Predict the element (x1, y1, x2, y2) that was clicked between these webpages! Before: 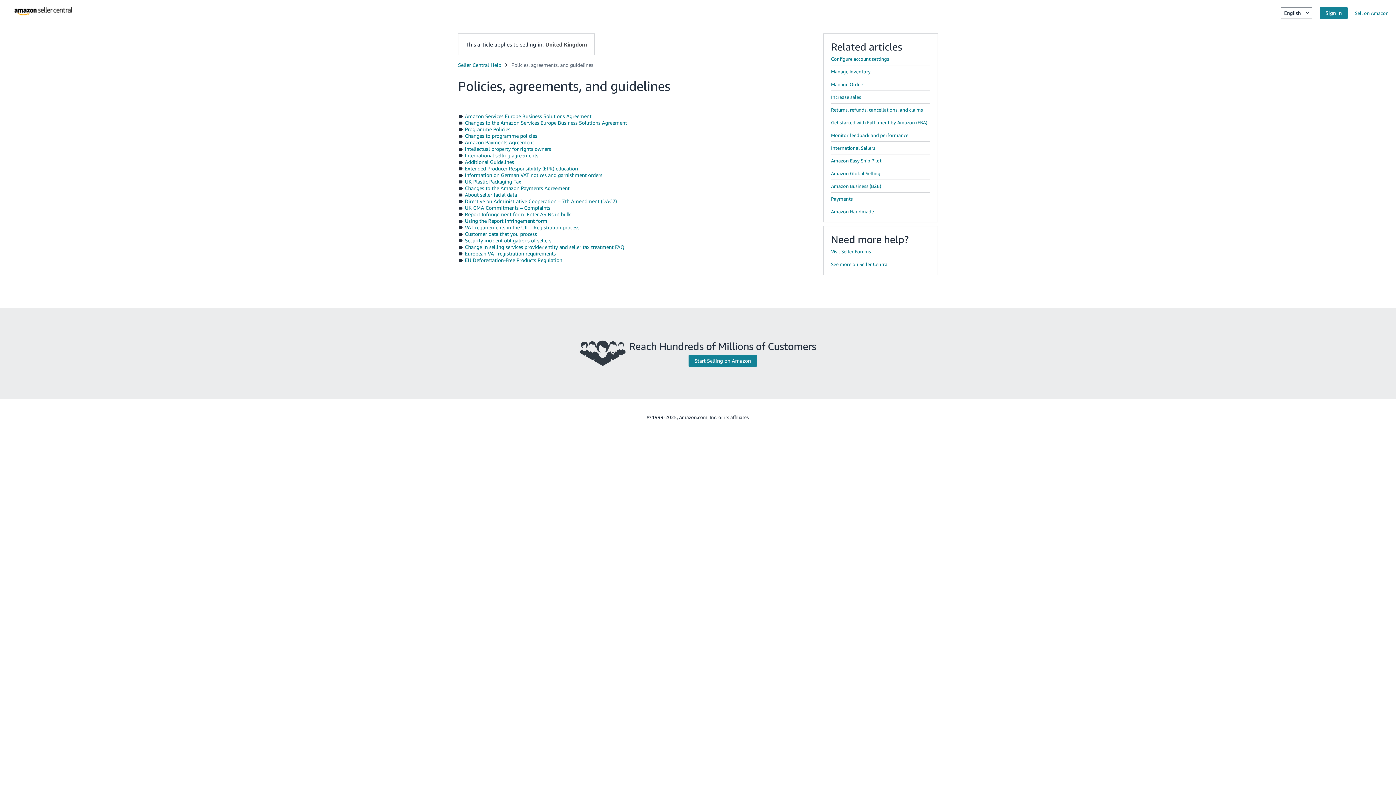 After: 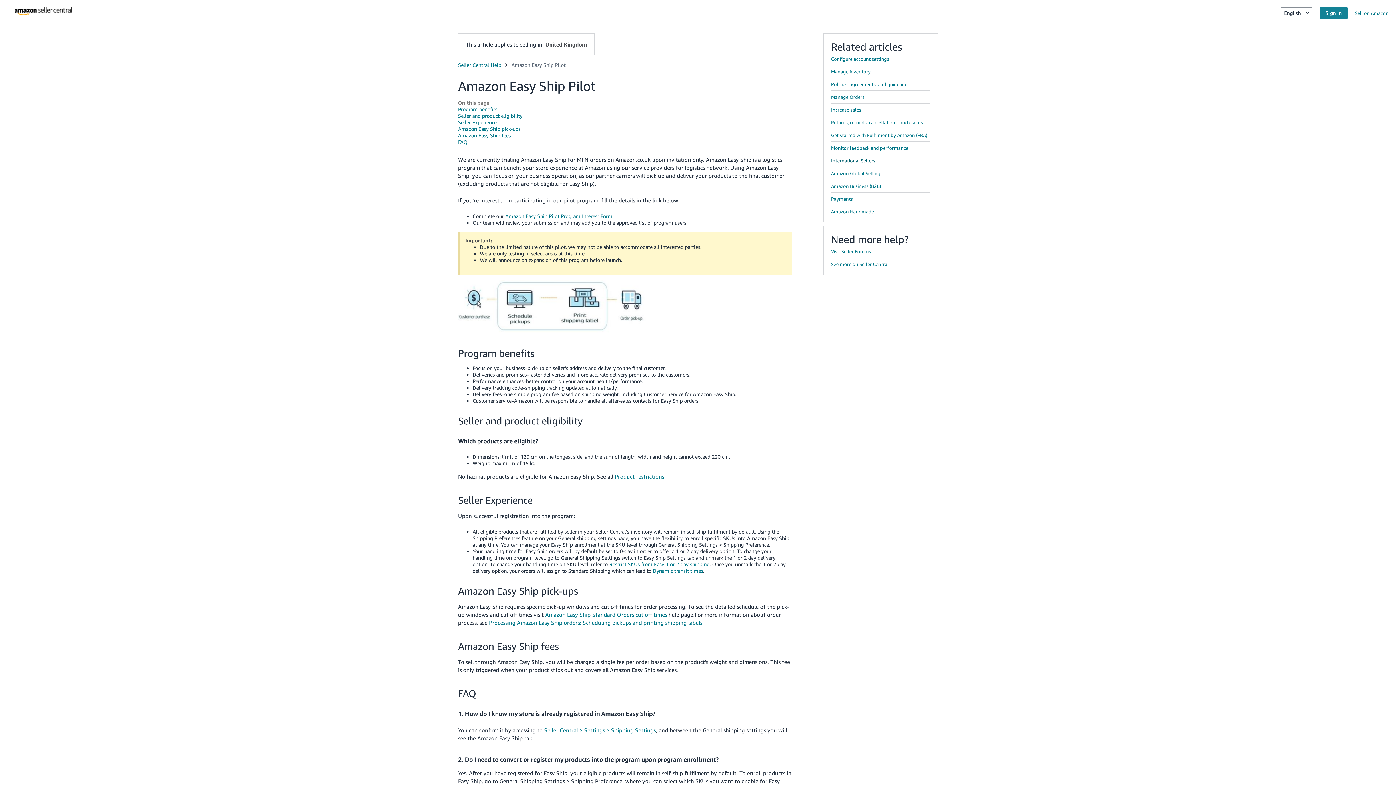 Action: bbox: (831, 157, 881, 163) label: Amazon Easy Ship Pilot